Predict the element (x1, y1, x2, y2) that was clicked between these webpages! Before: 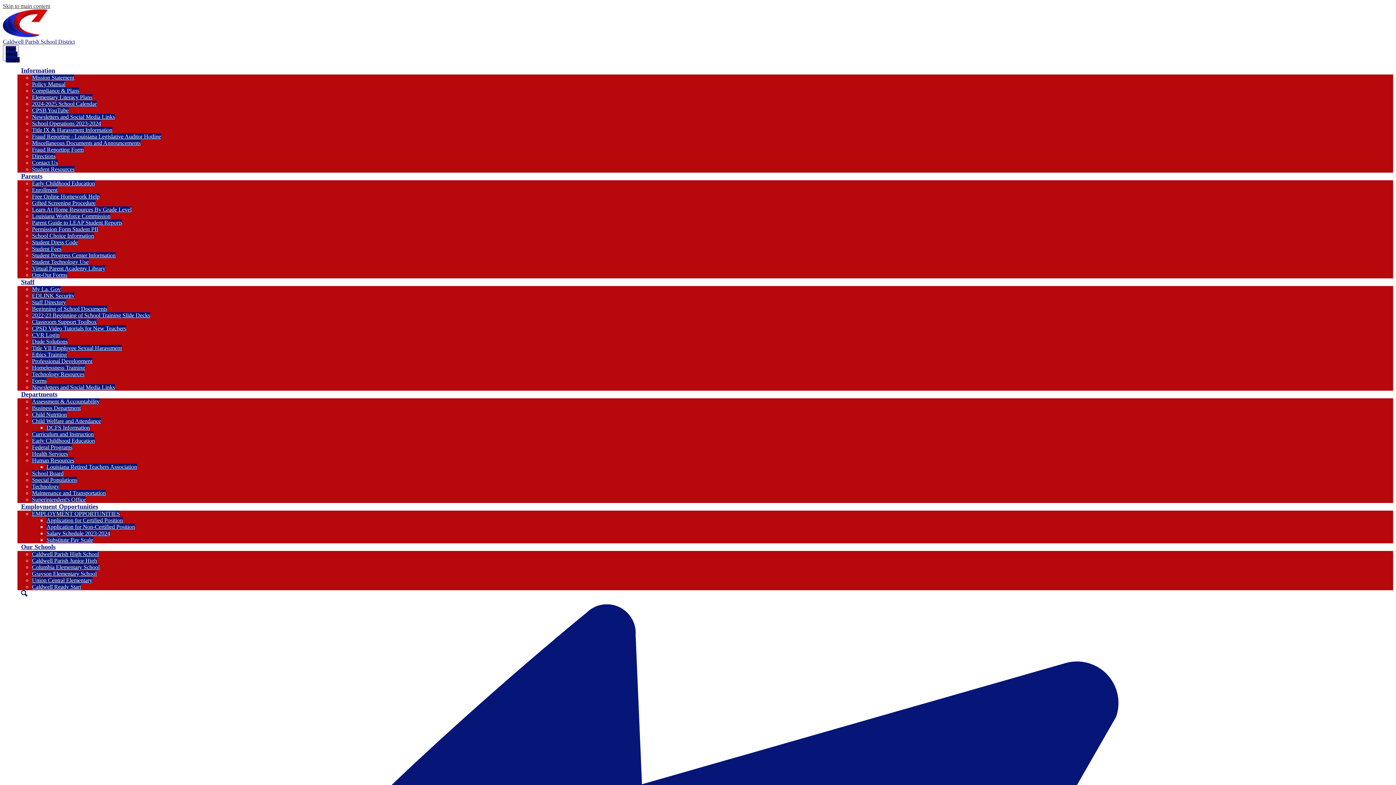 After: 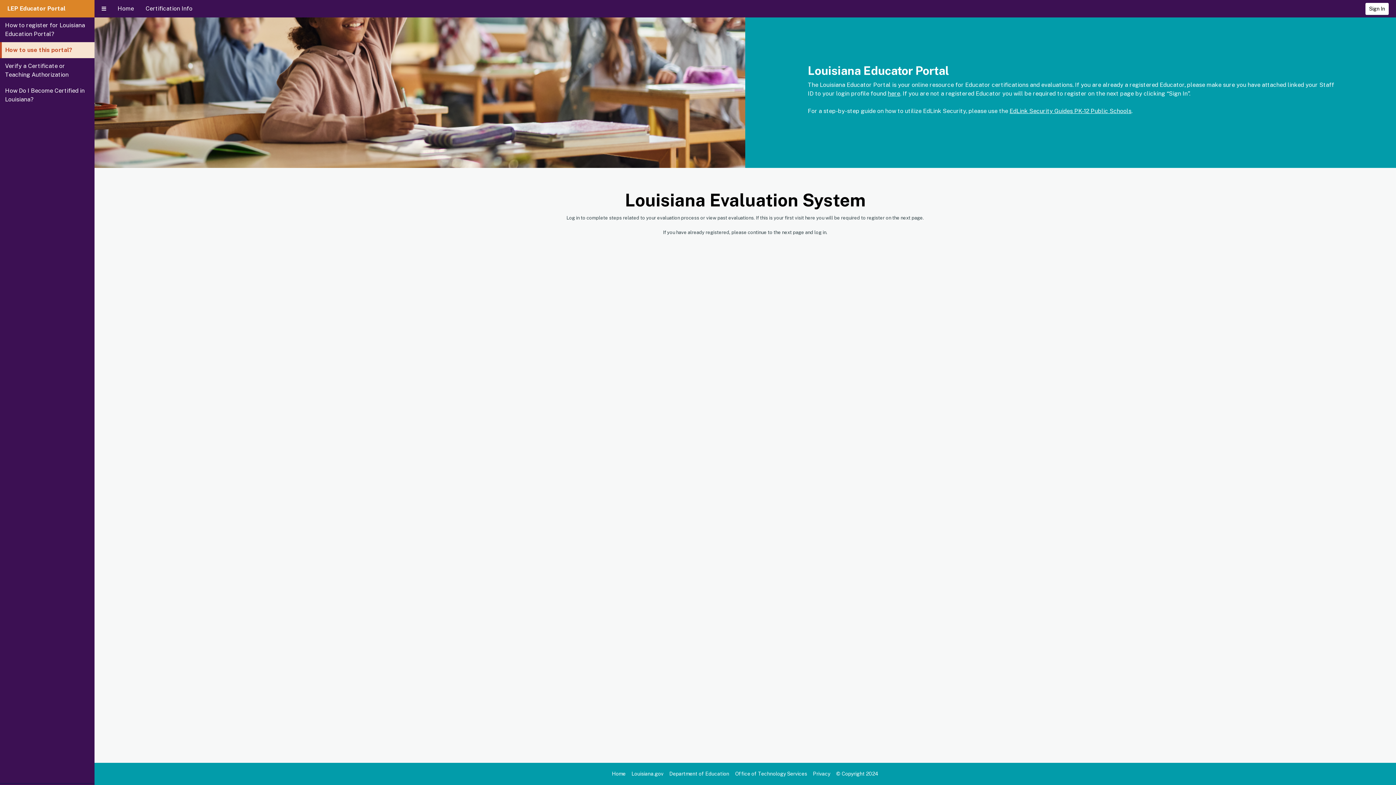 Action: label: EDLINK Security bbox: (32, 292, 74, 298)